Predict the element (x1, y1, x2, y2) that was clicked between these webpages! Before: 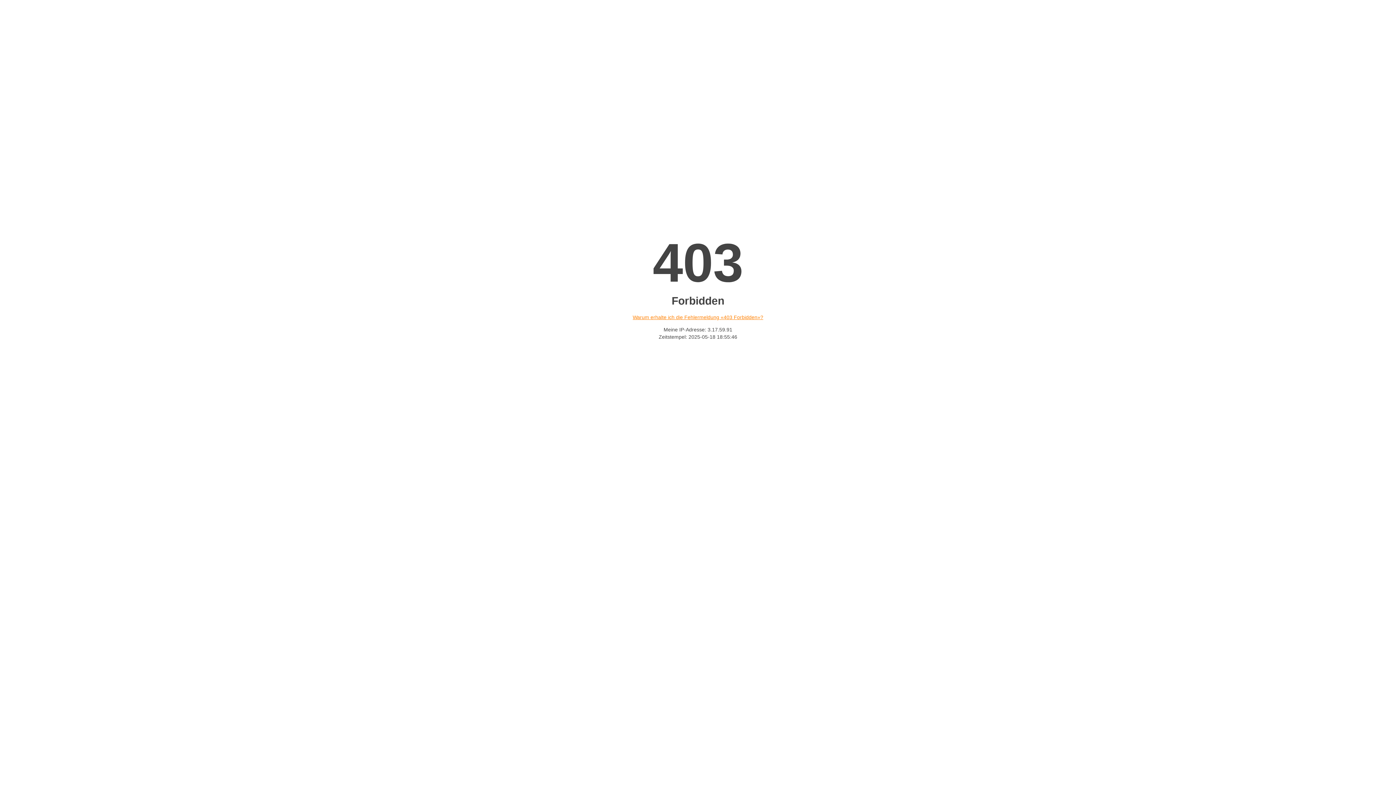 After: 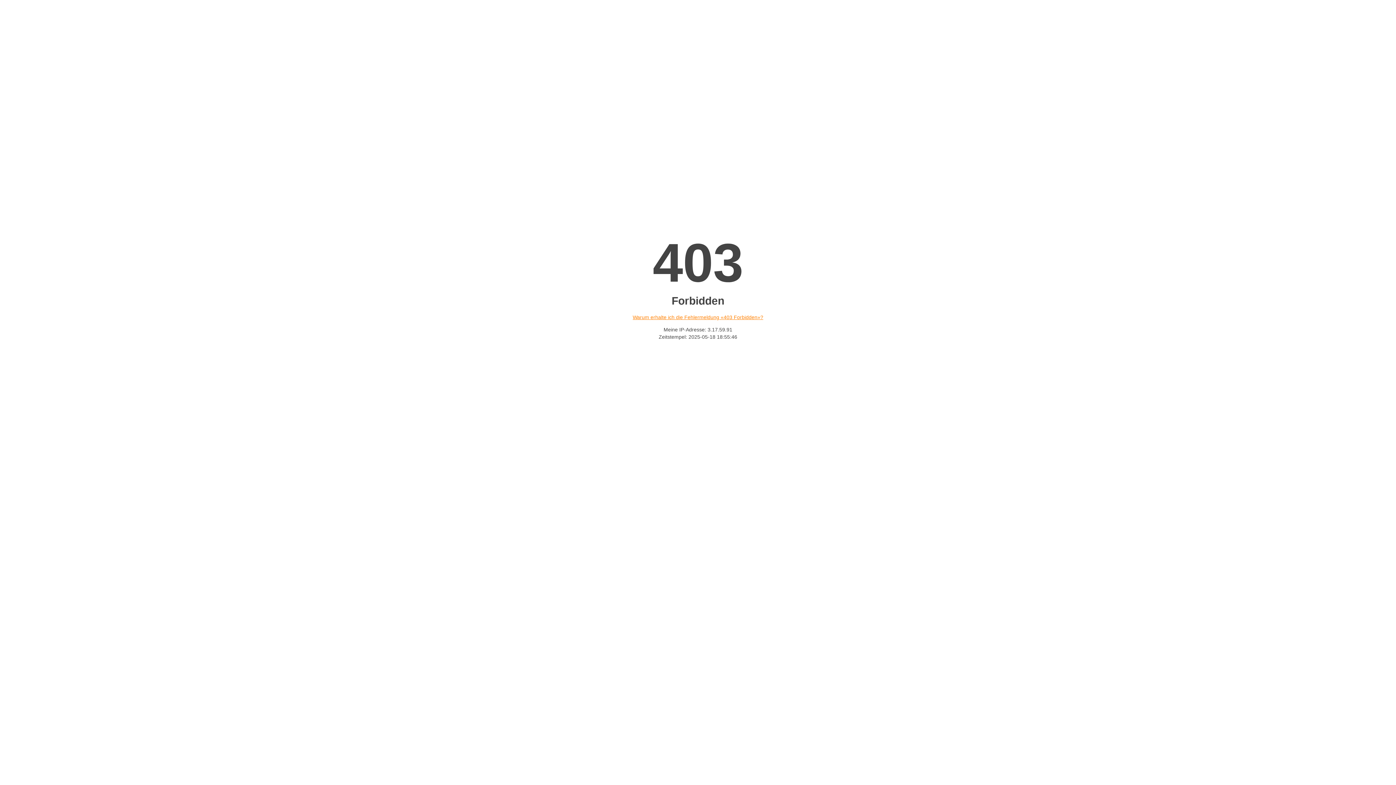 Action: bbox: (632, 314, 763, 320) label: Warum erhalte ich die Fehlermeldung «403 Forbidden»?